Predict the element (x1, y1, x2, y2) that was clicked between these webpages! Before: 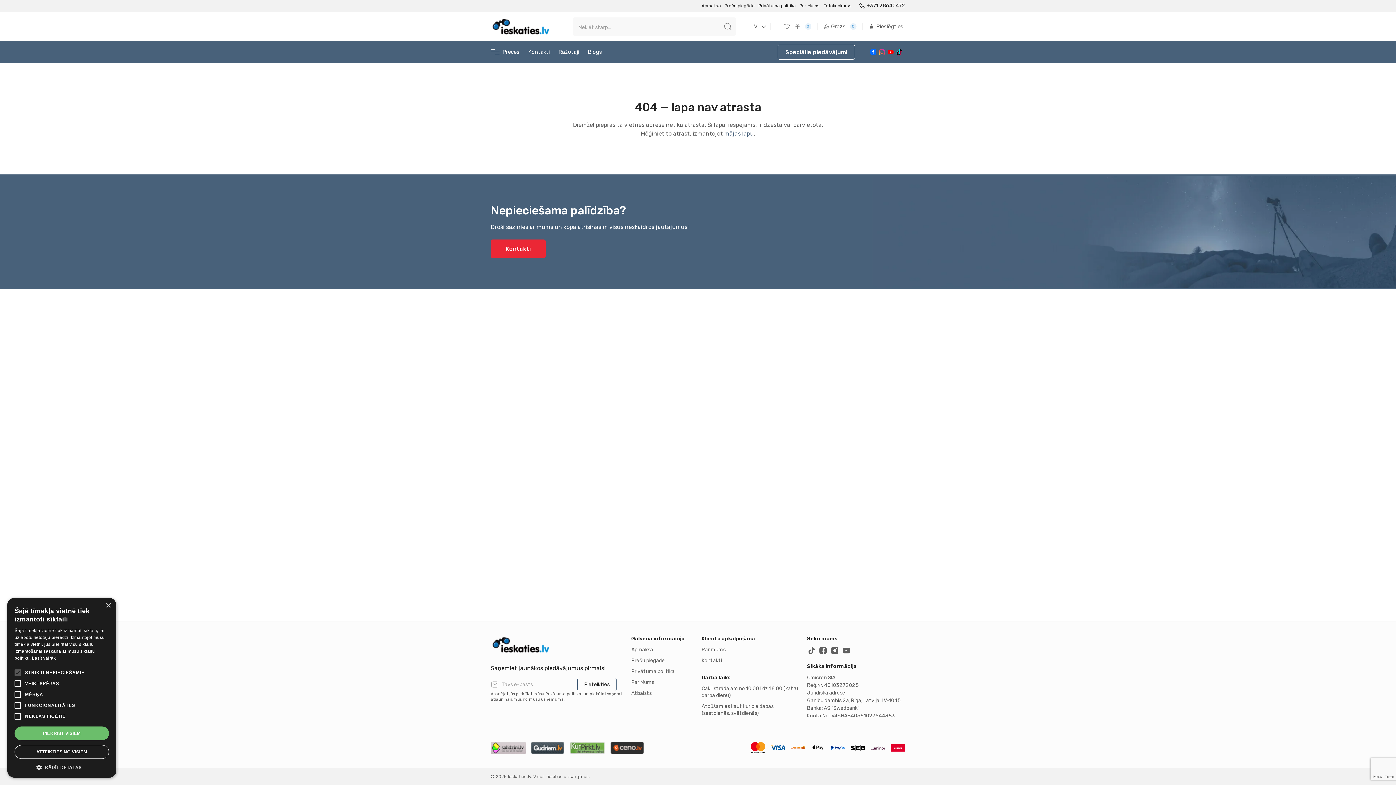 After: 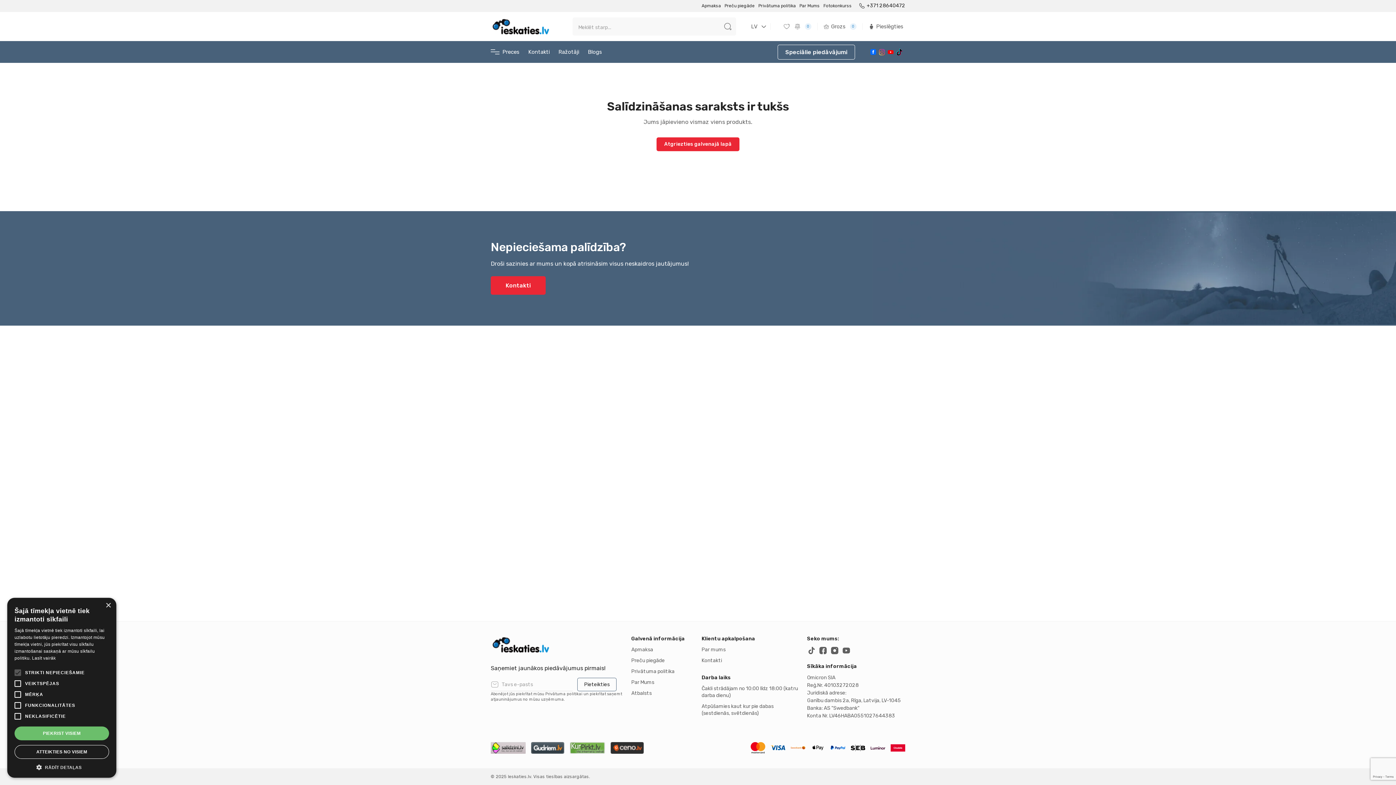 Action: label: 0 bbox: (794, 22, 811, 30)